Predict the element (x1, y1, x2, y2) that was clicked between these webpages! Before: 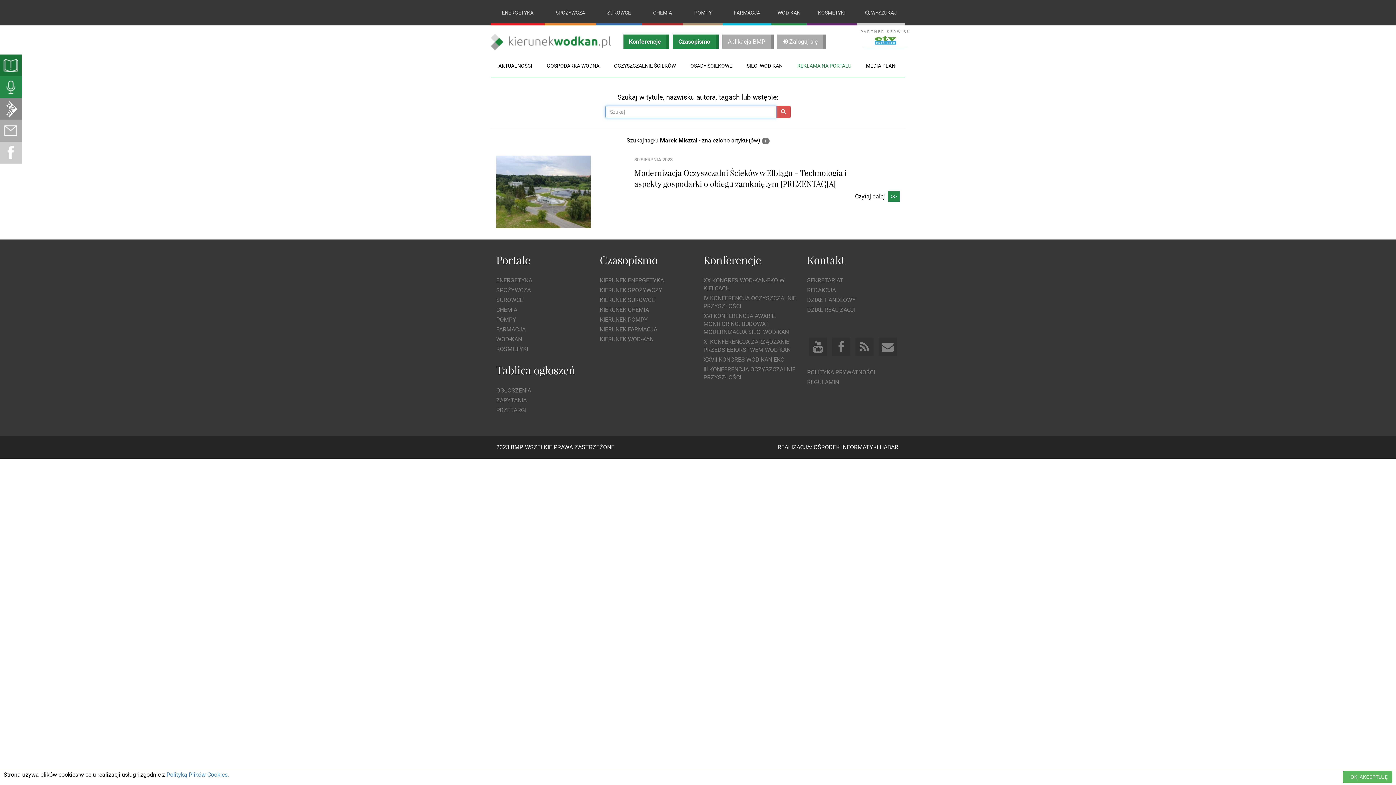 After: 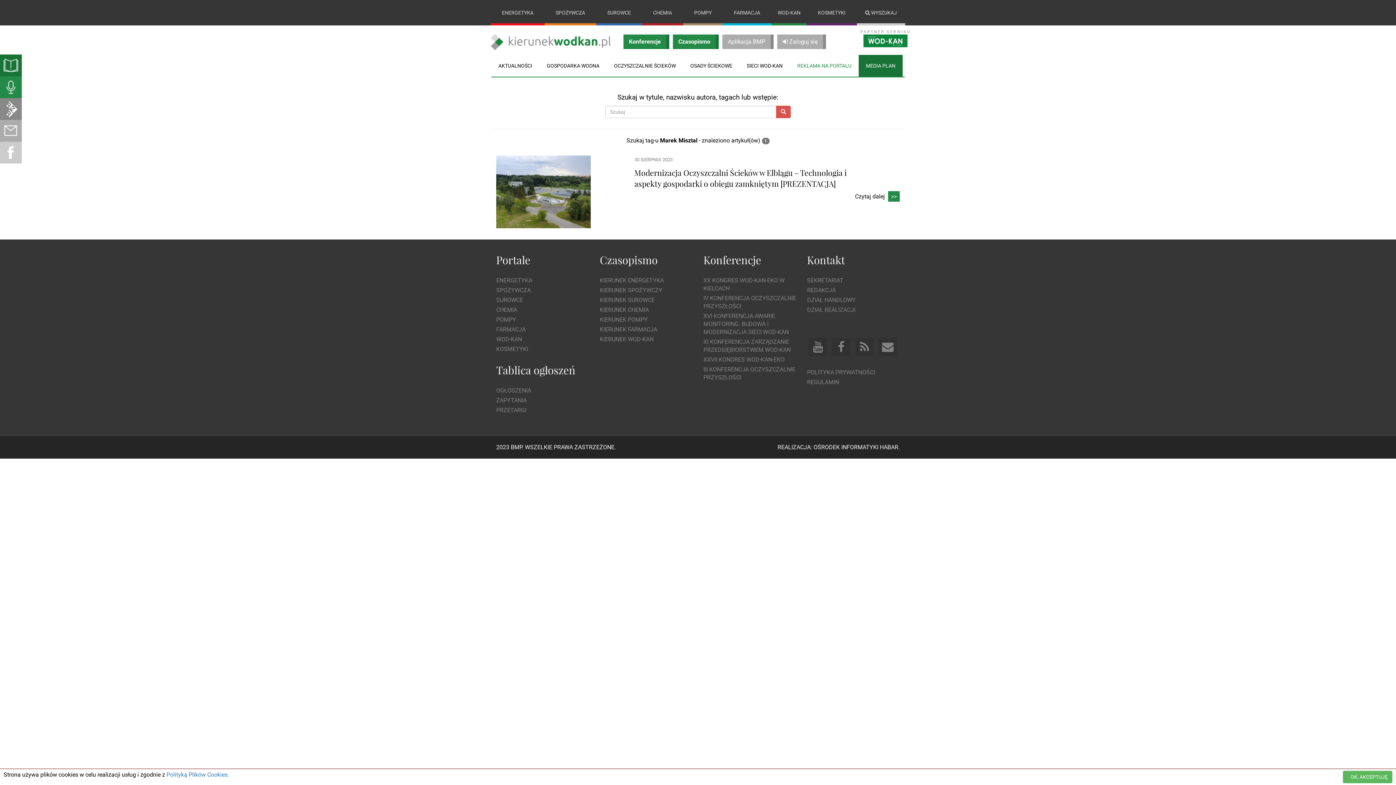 Action: bbox: (858, 54, 902, 76) label: MEDIA PLAN